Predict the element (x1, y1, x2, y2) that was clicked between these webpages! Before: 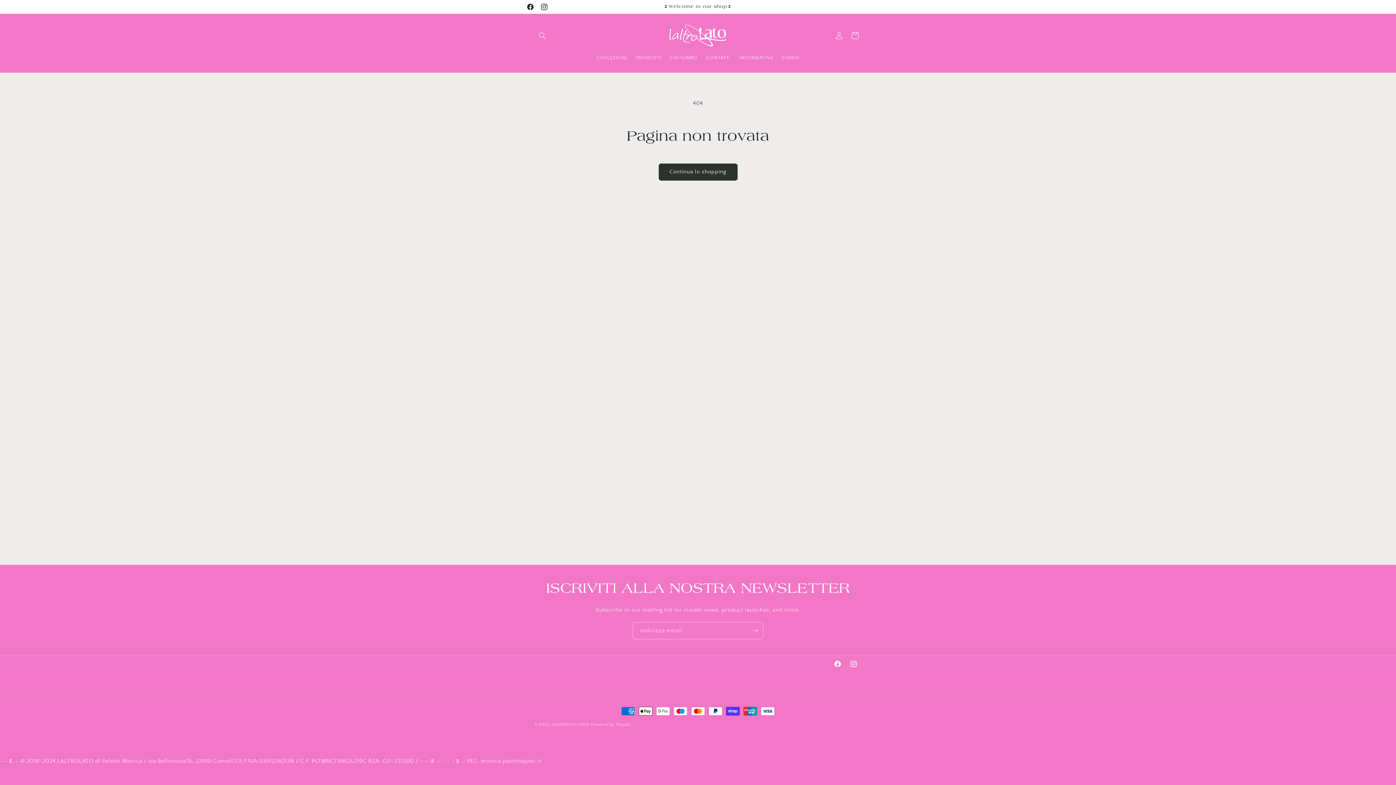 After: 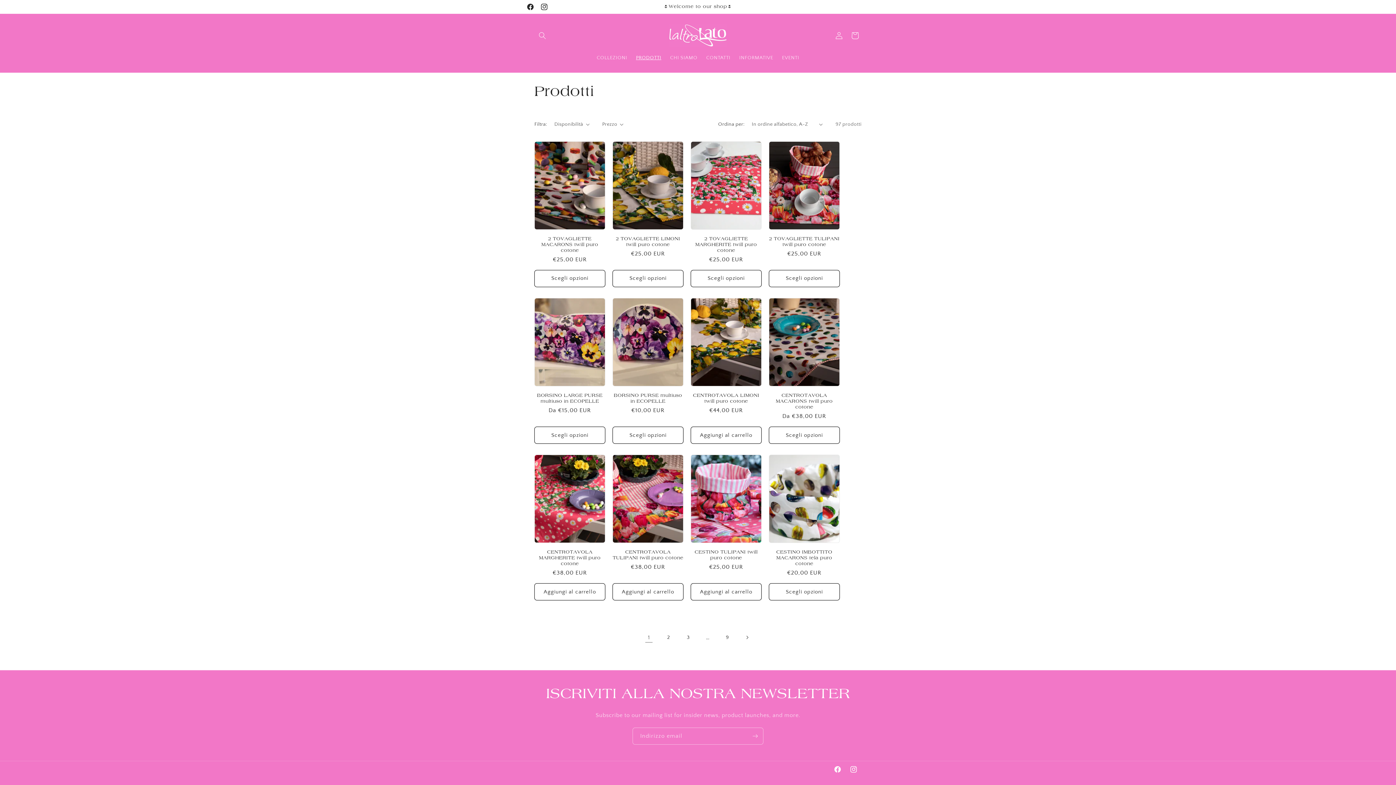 Action: label: PRODOTTI bbox: (631, 50, 665, 65)